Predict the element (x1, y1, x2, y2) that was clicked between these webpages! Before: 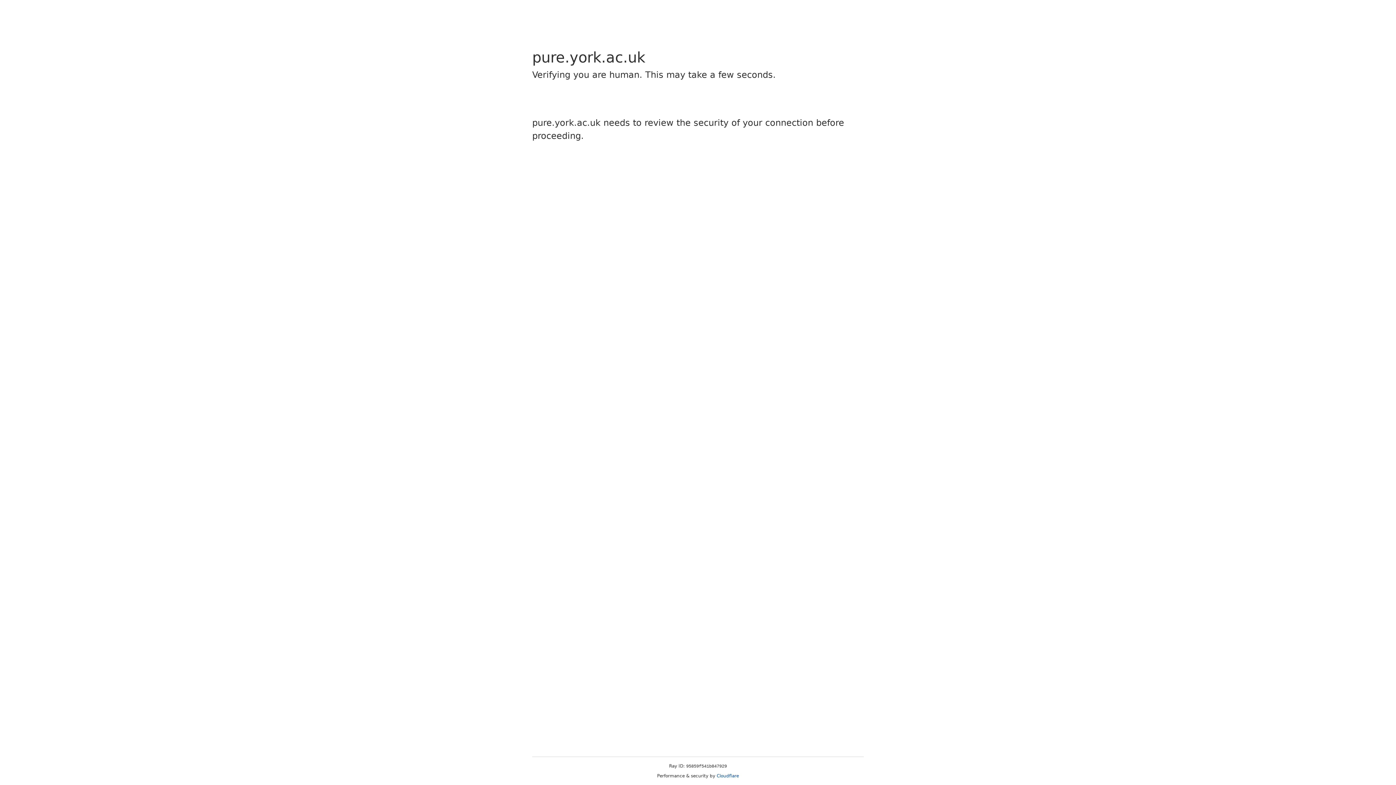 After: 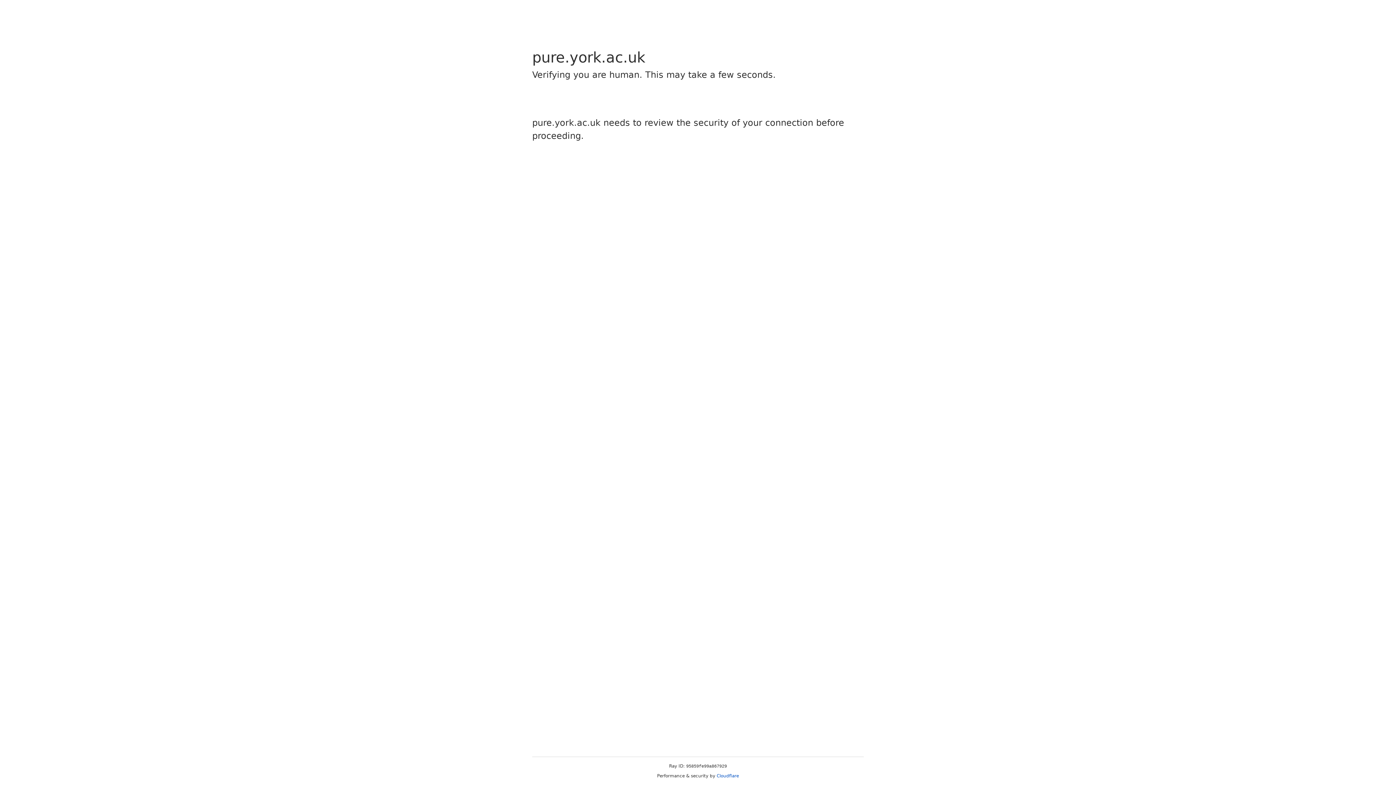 Action: label: Cloudflare bbox: (716, 773, 739, 778)